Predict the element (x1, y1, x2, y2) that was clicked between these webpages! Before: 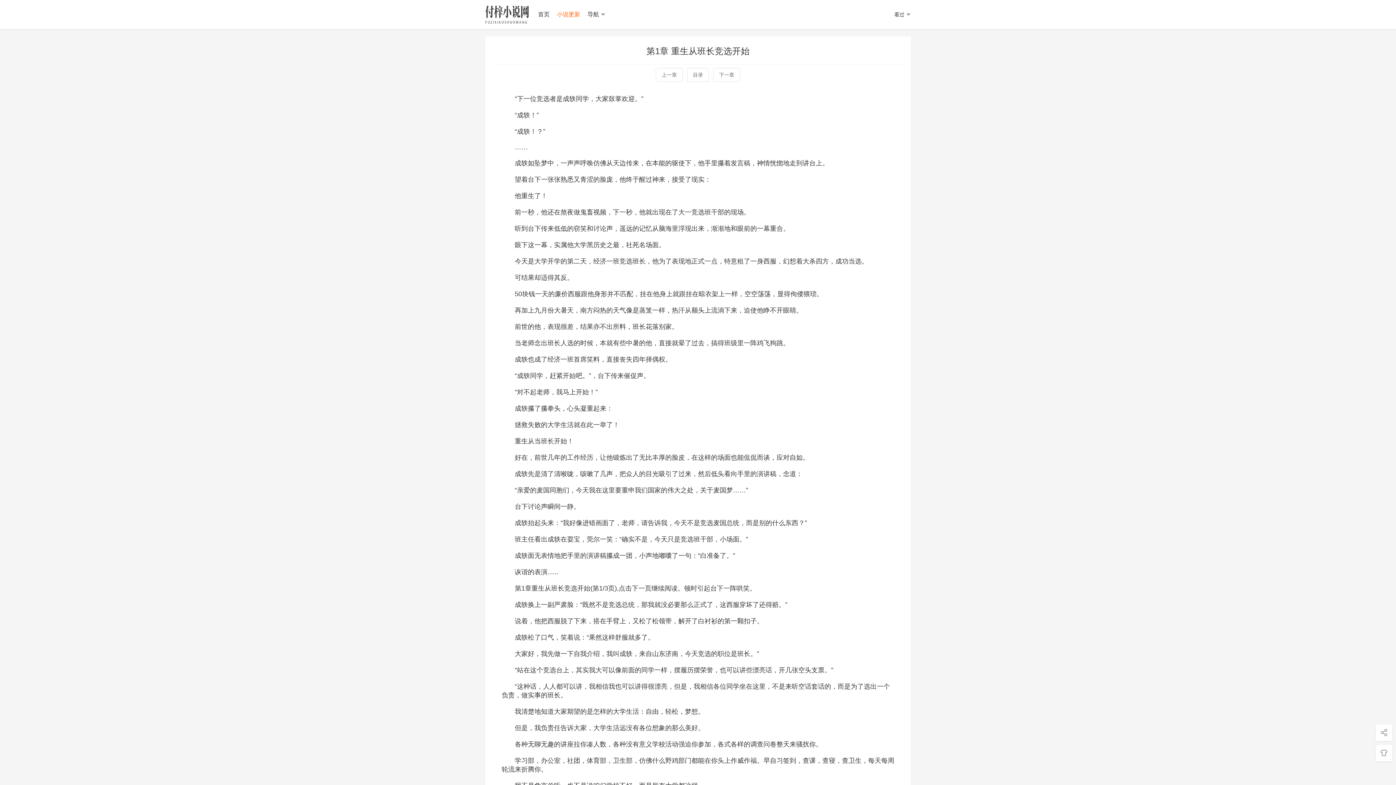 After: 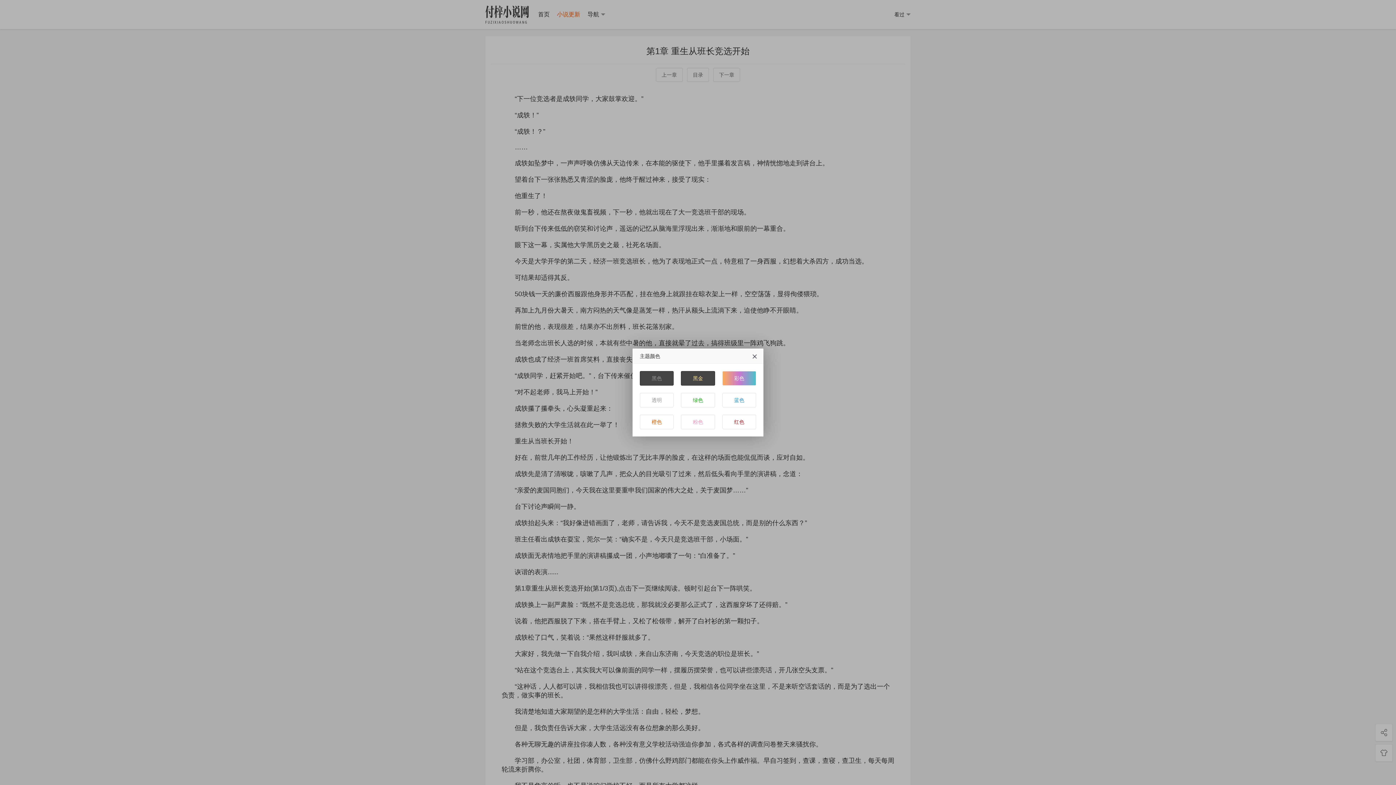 Action: bbox: (1376, 745, 1392, 761)